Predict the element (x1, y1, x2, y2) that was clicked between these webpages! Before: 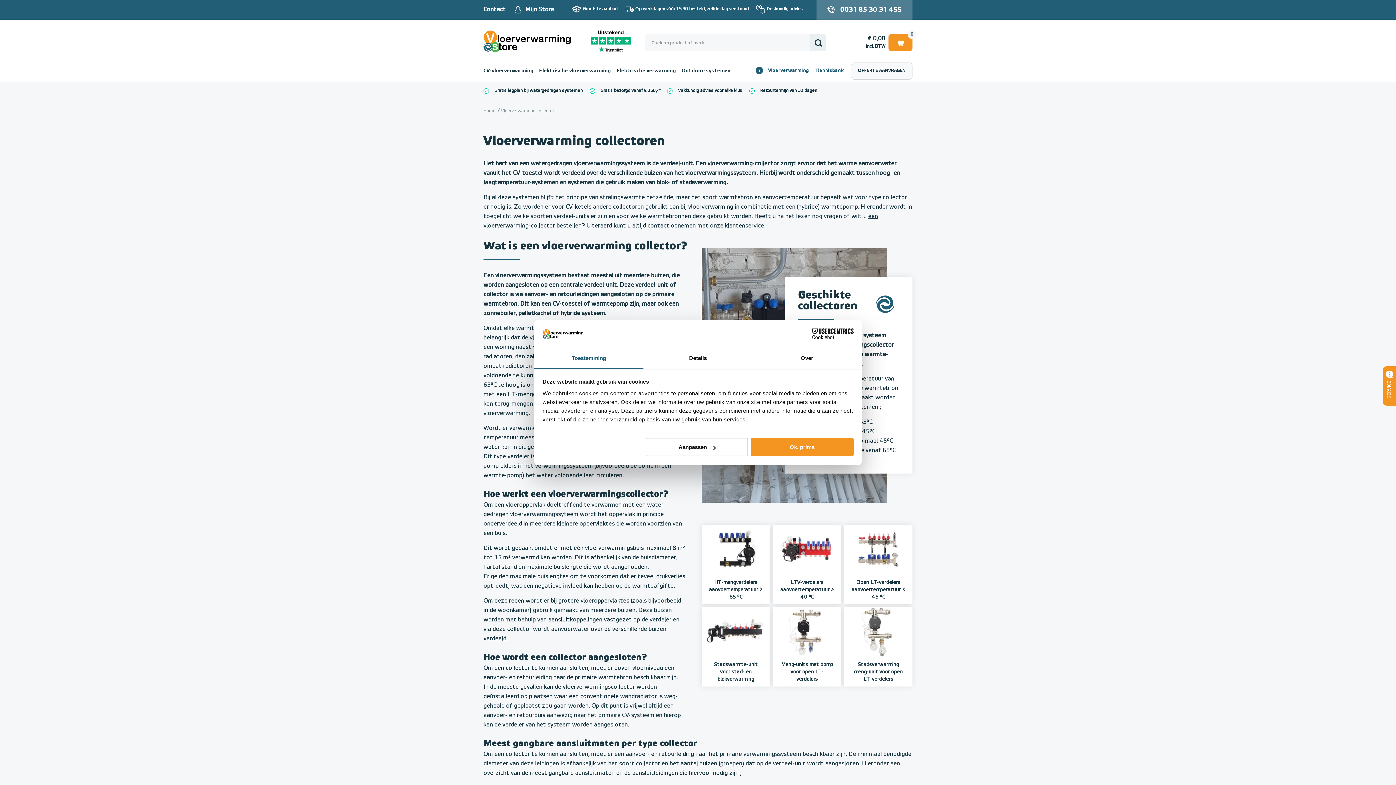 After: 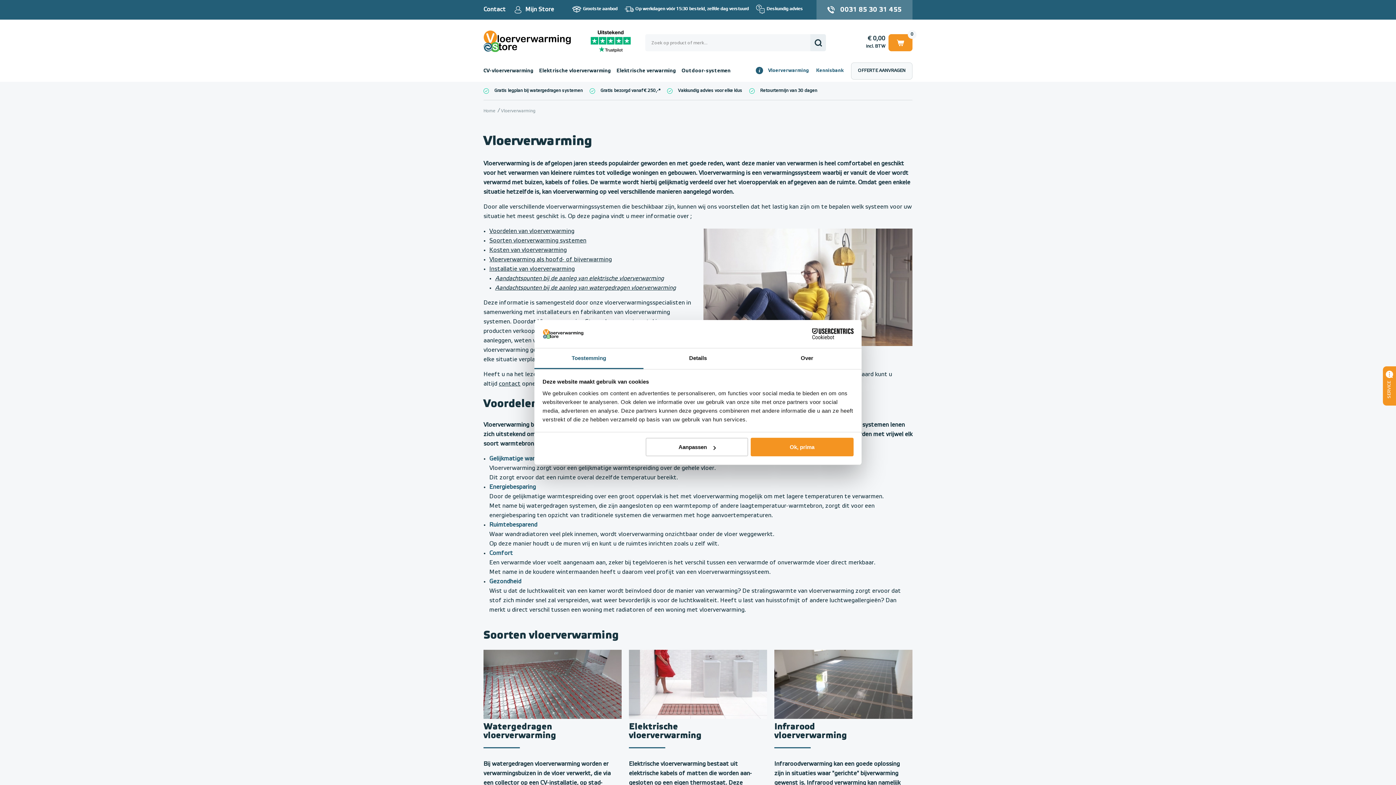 Action: bbox: (768, 60, 809, 81) label: Vloerverwarming